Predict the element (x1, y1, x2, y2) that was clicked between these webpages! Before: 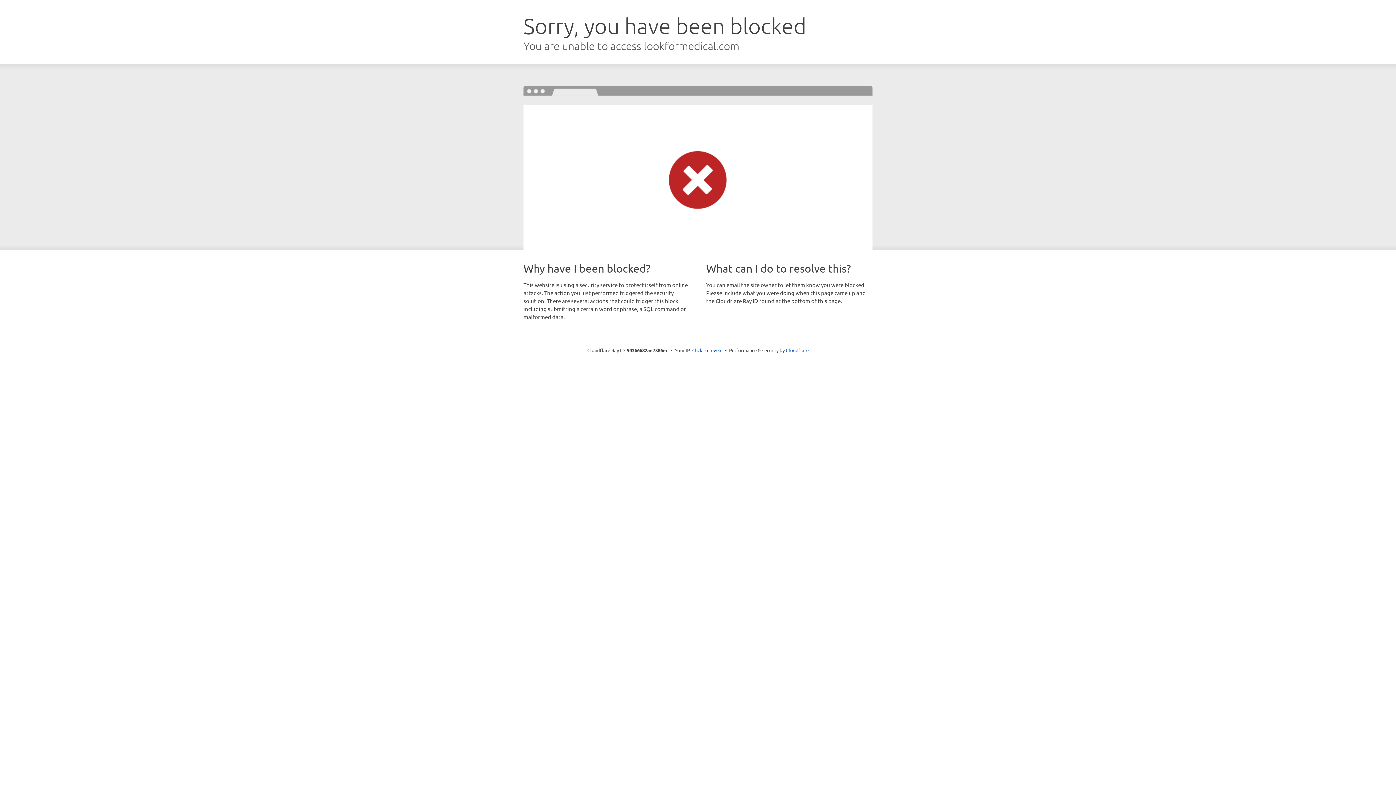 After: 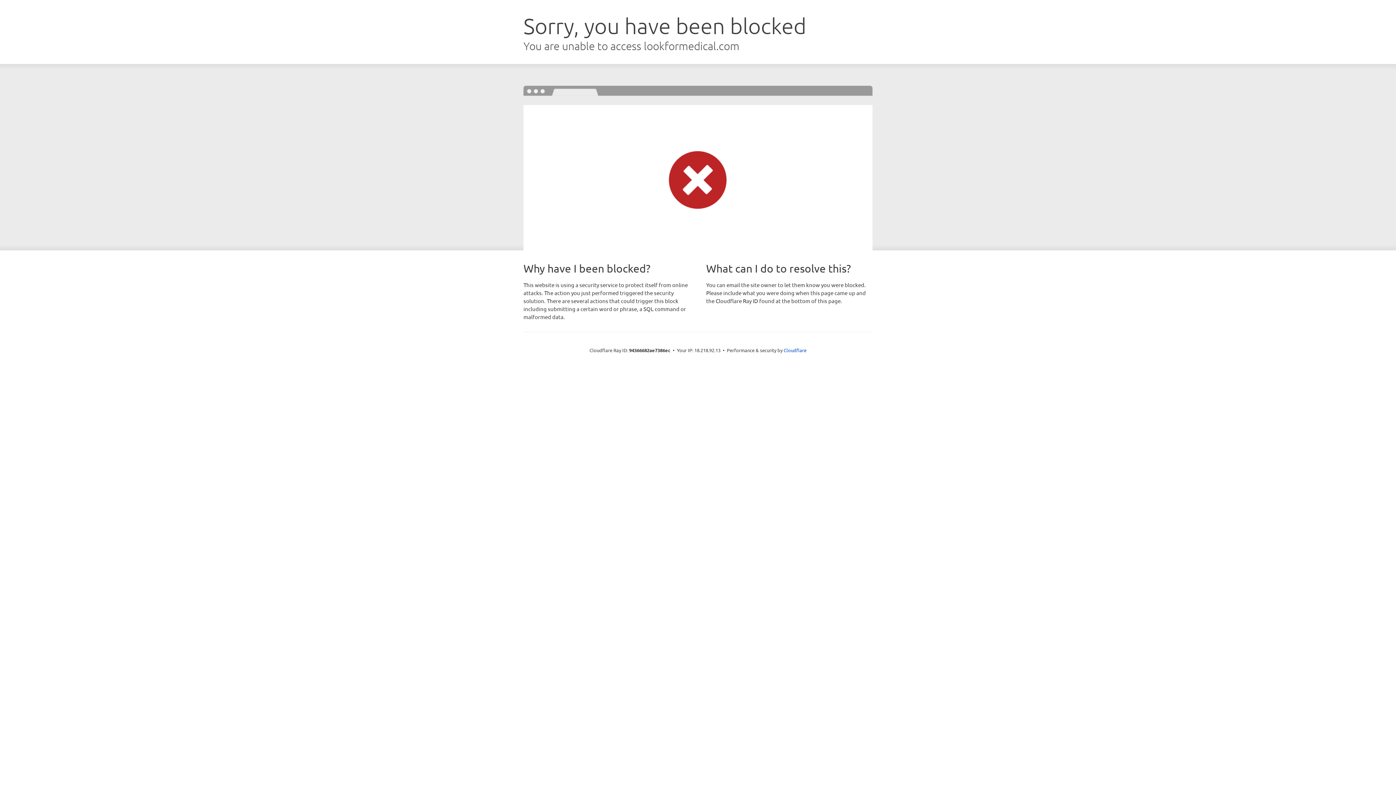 Action: bbox: (692, 346, 722, 353) label: Click to reveal